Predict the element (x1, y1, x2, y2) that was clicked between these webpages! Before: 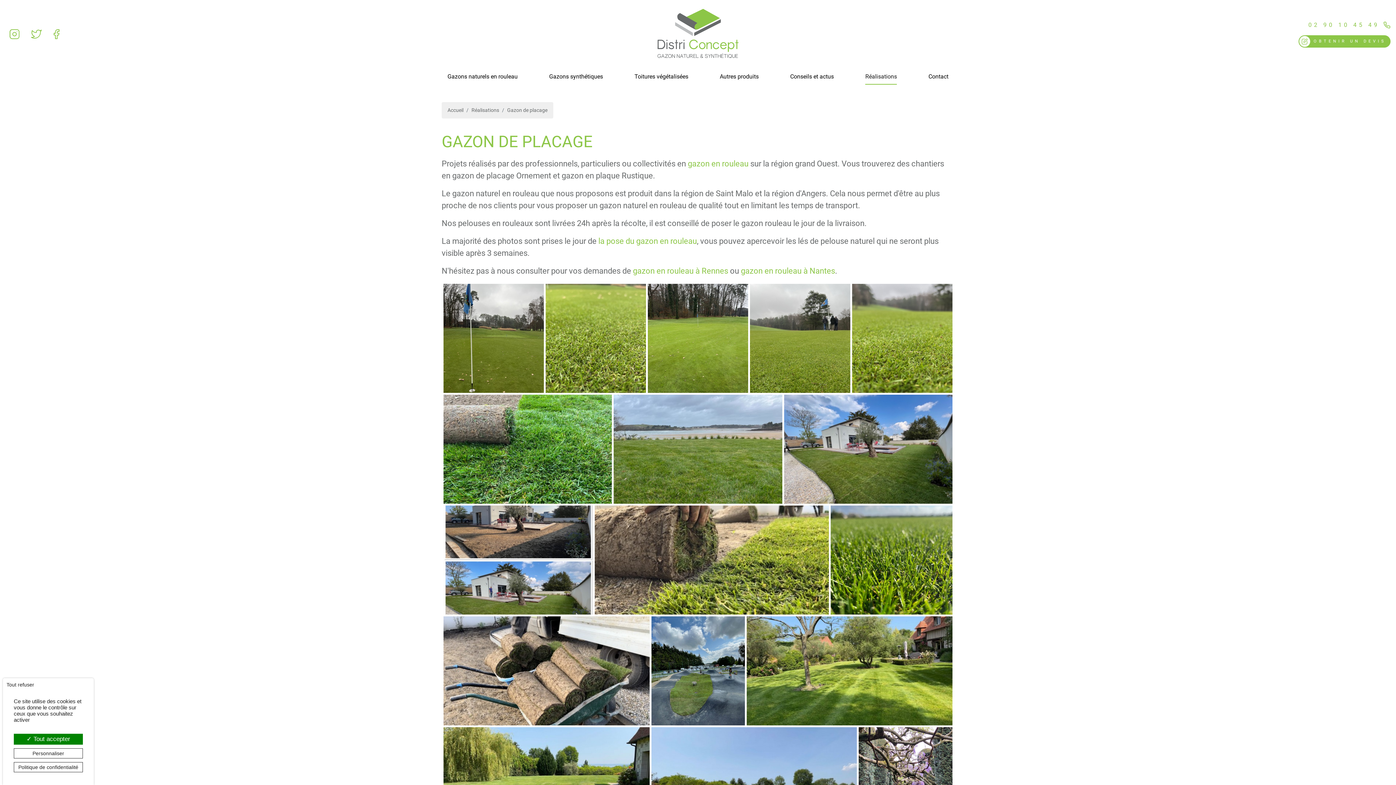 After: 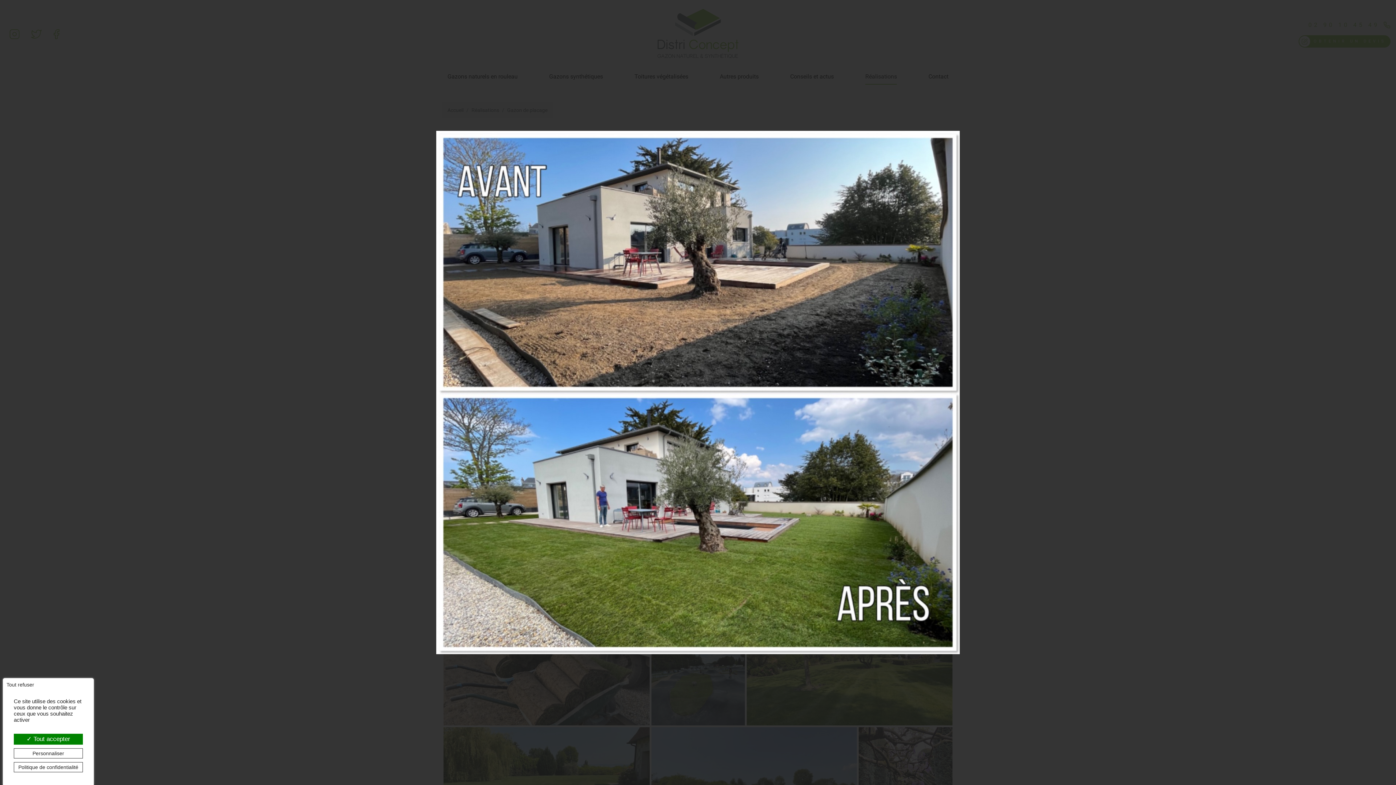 Action: bbox: (443, 505, 592, 614)